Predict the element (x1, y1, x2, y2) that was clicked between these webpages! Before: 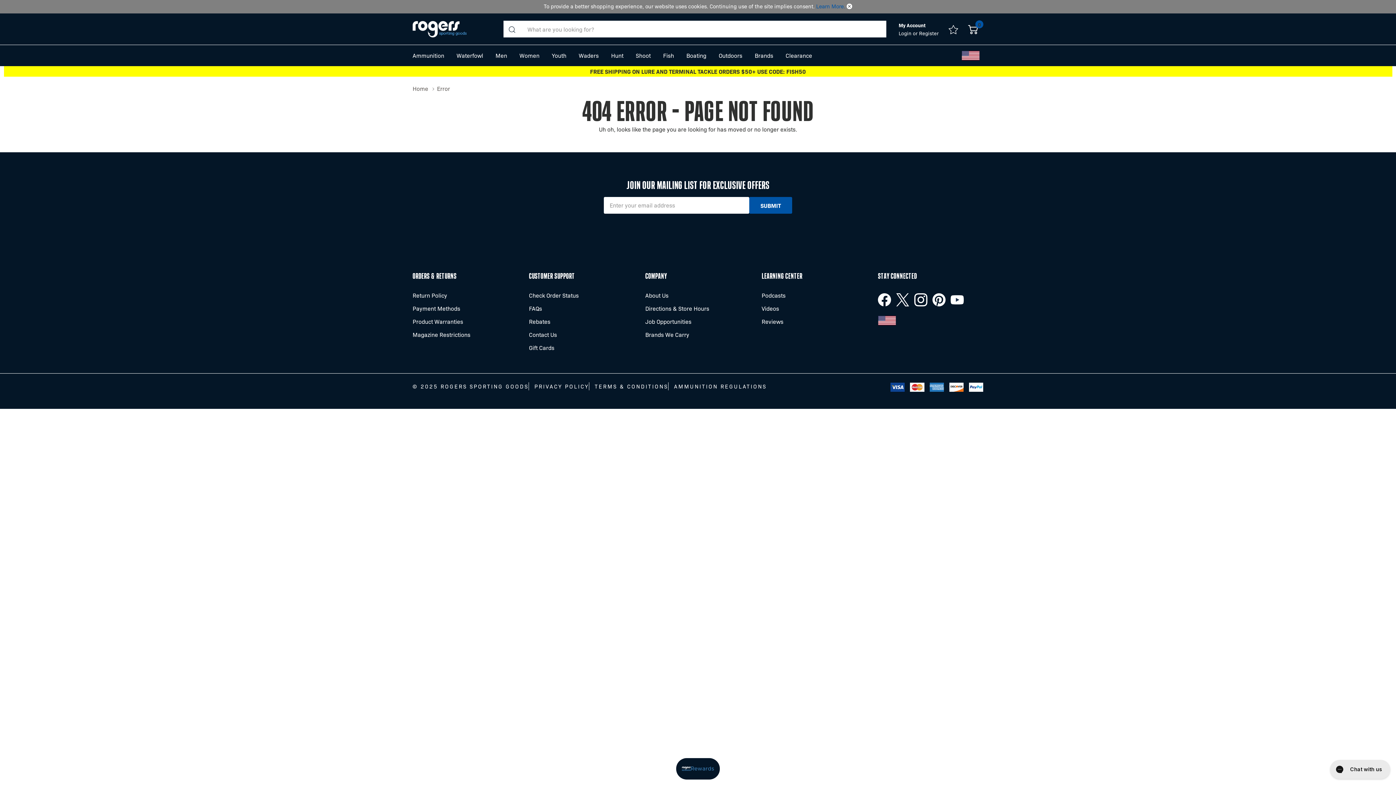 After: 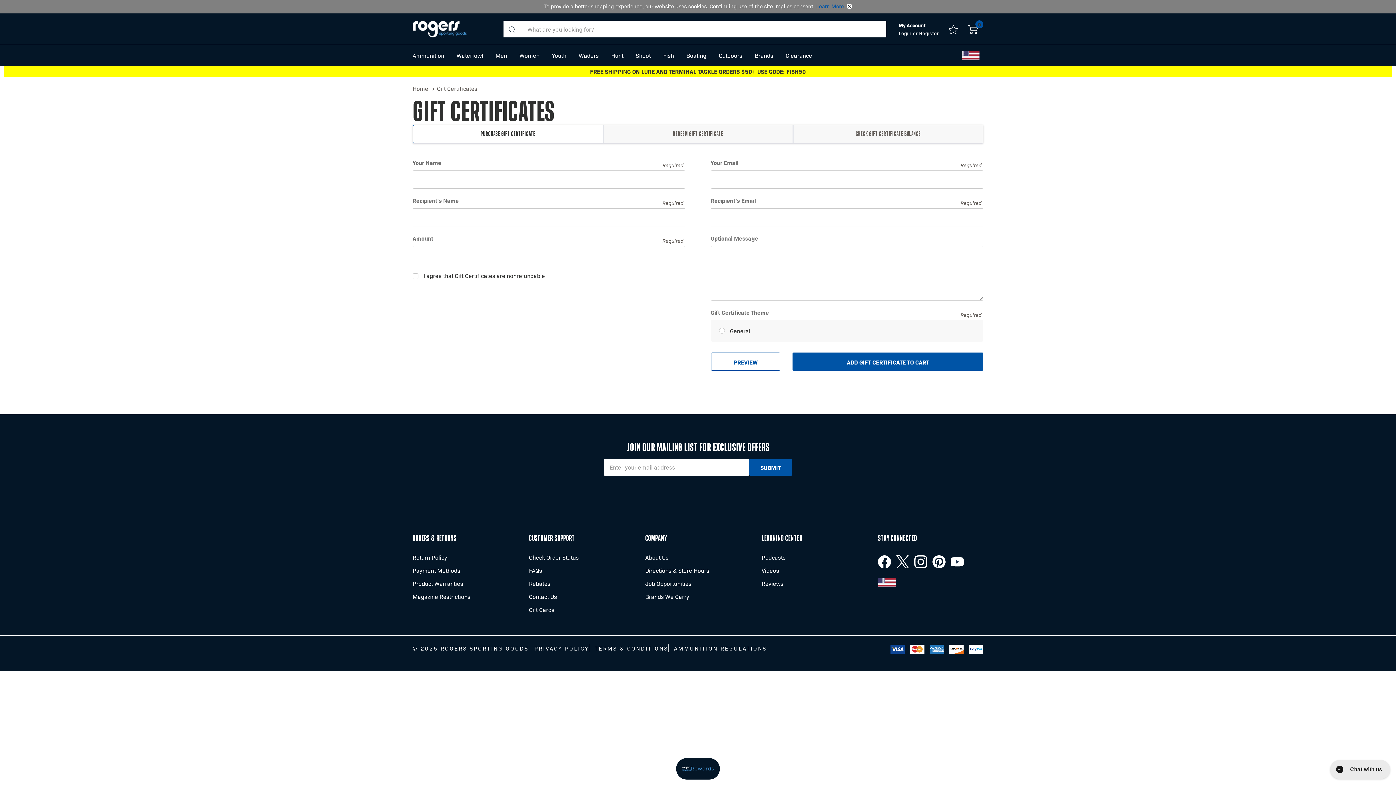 Action: bbox: (529, 341, 554, 354) label: Gift Cards